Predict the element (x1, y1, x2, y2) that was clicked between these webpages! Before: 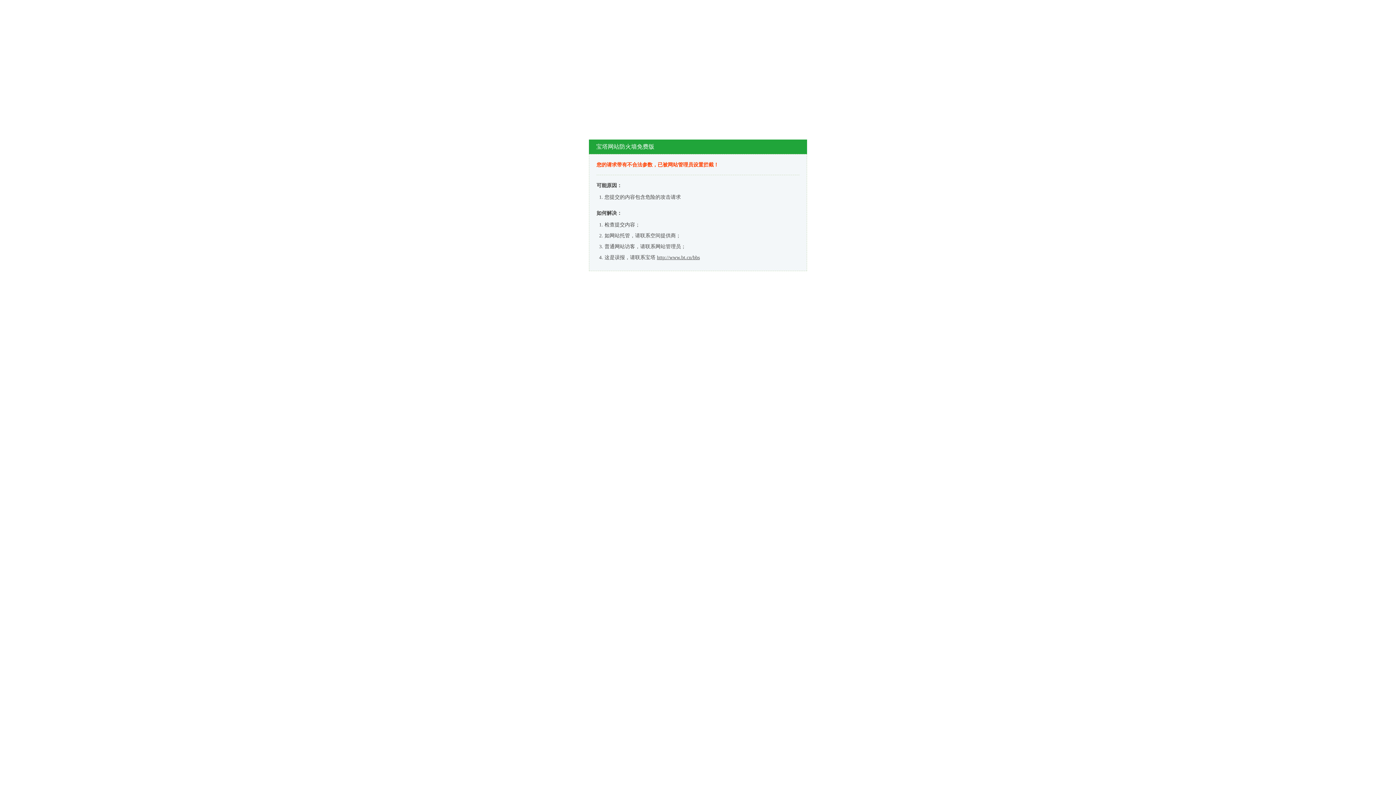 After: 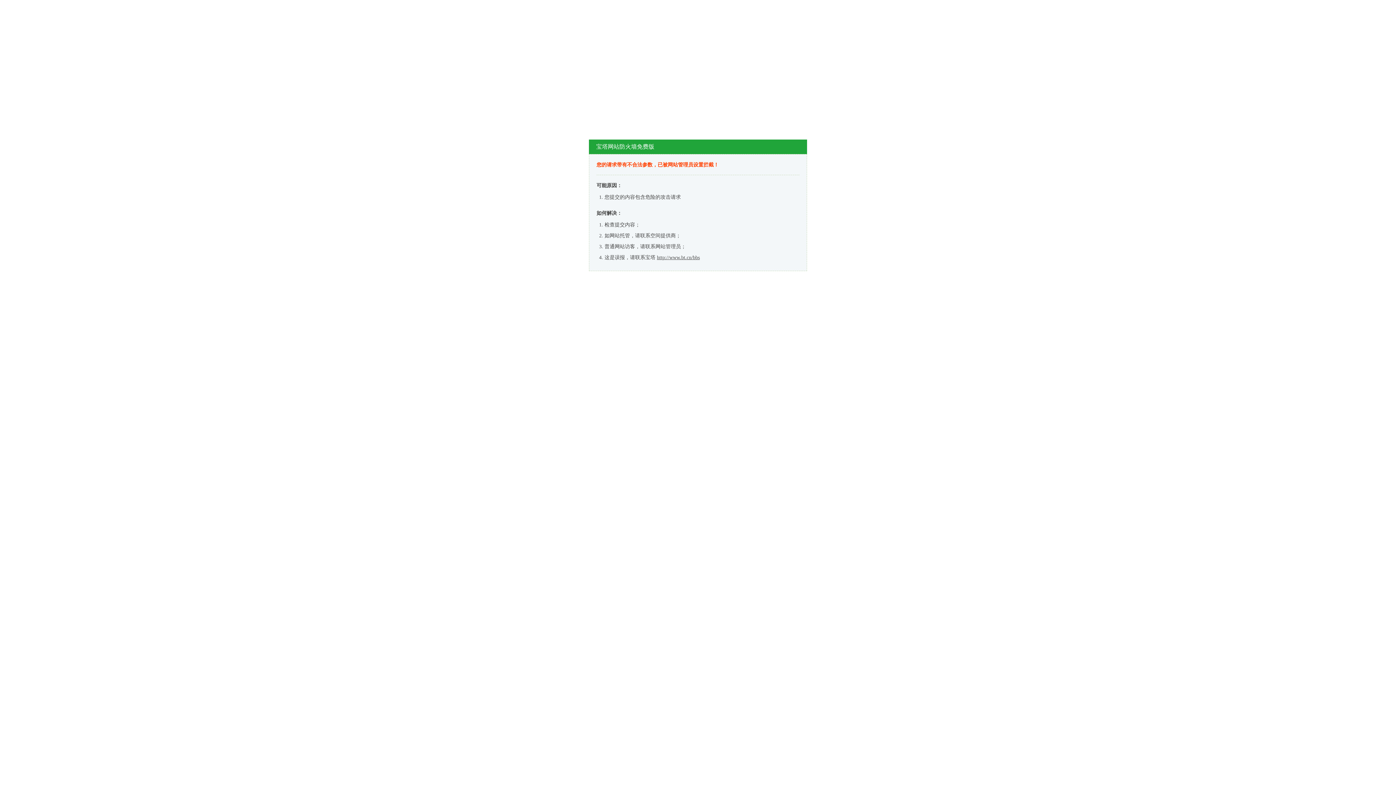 Action: label: http://www.bt.cn/bbs bbox: (657, 254, 700, 260)